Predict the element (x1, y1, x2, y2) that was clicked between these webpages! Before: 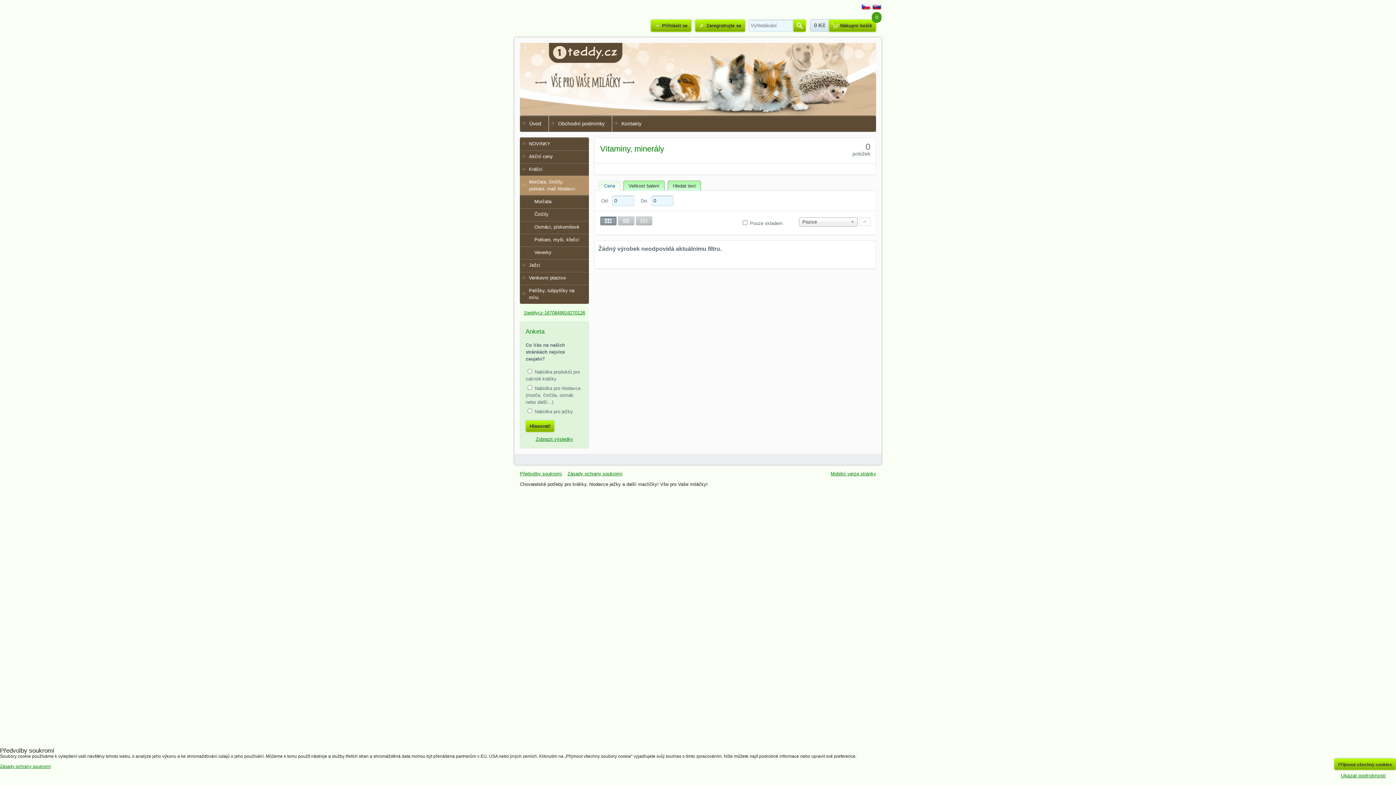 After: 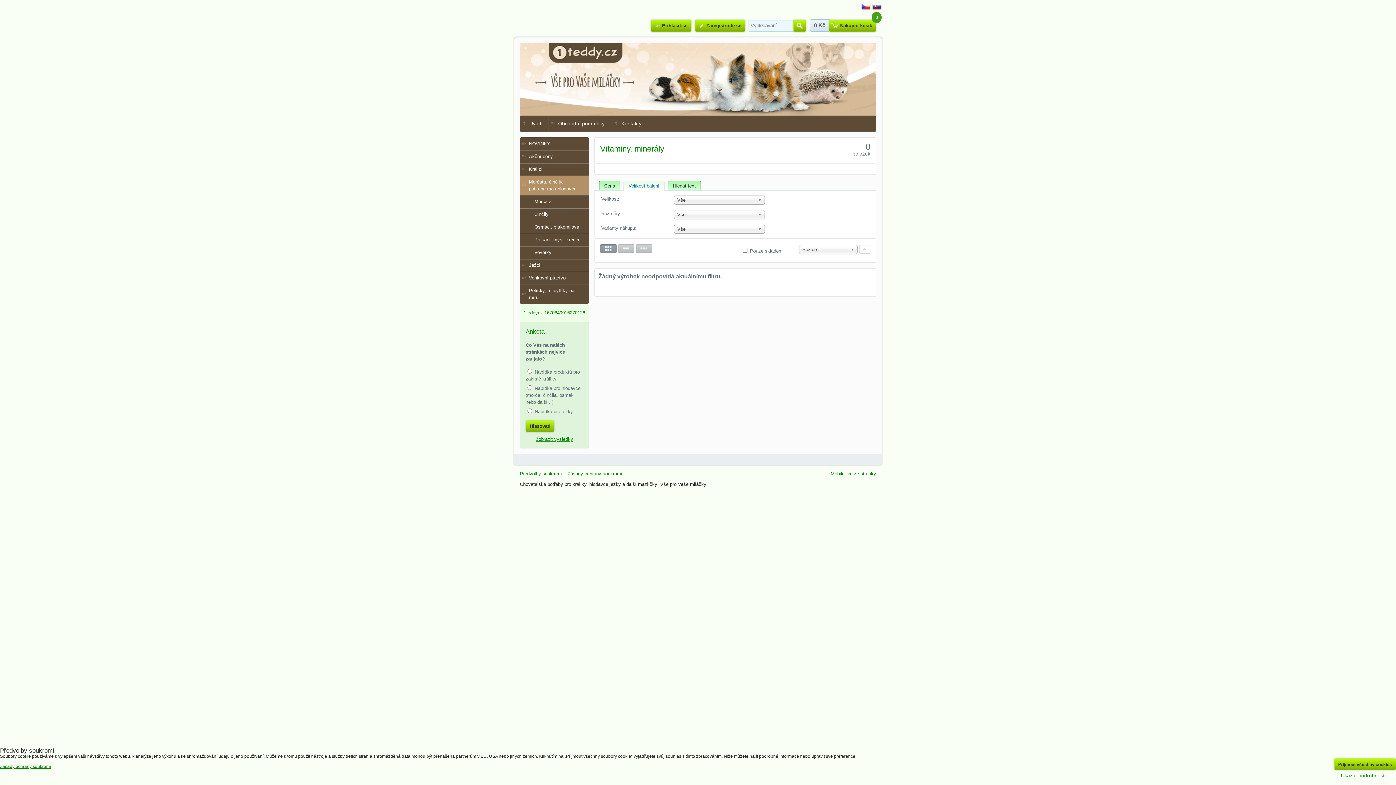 Action: label: Velikost balení bbox: (624, 181, 664, 190)